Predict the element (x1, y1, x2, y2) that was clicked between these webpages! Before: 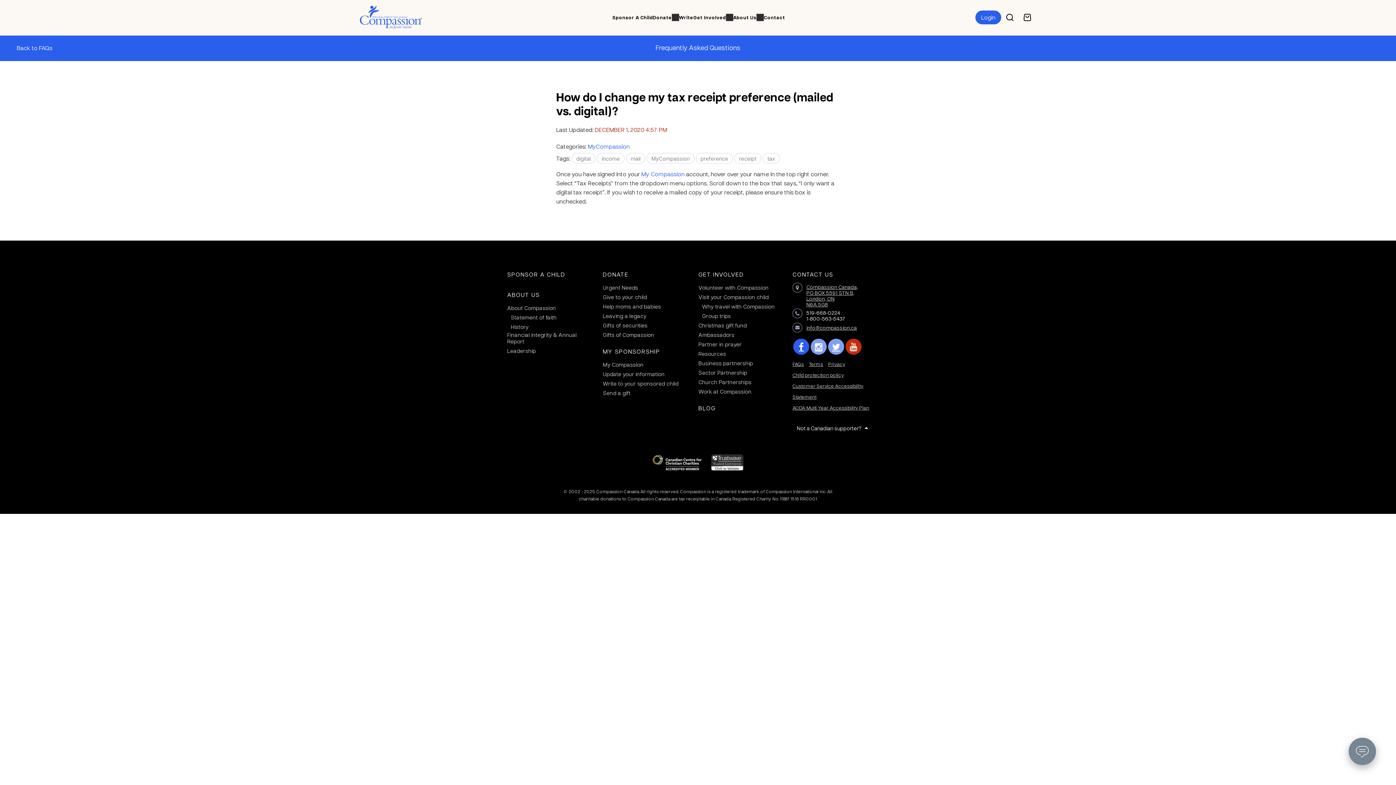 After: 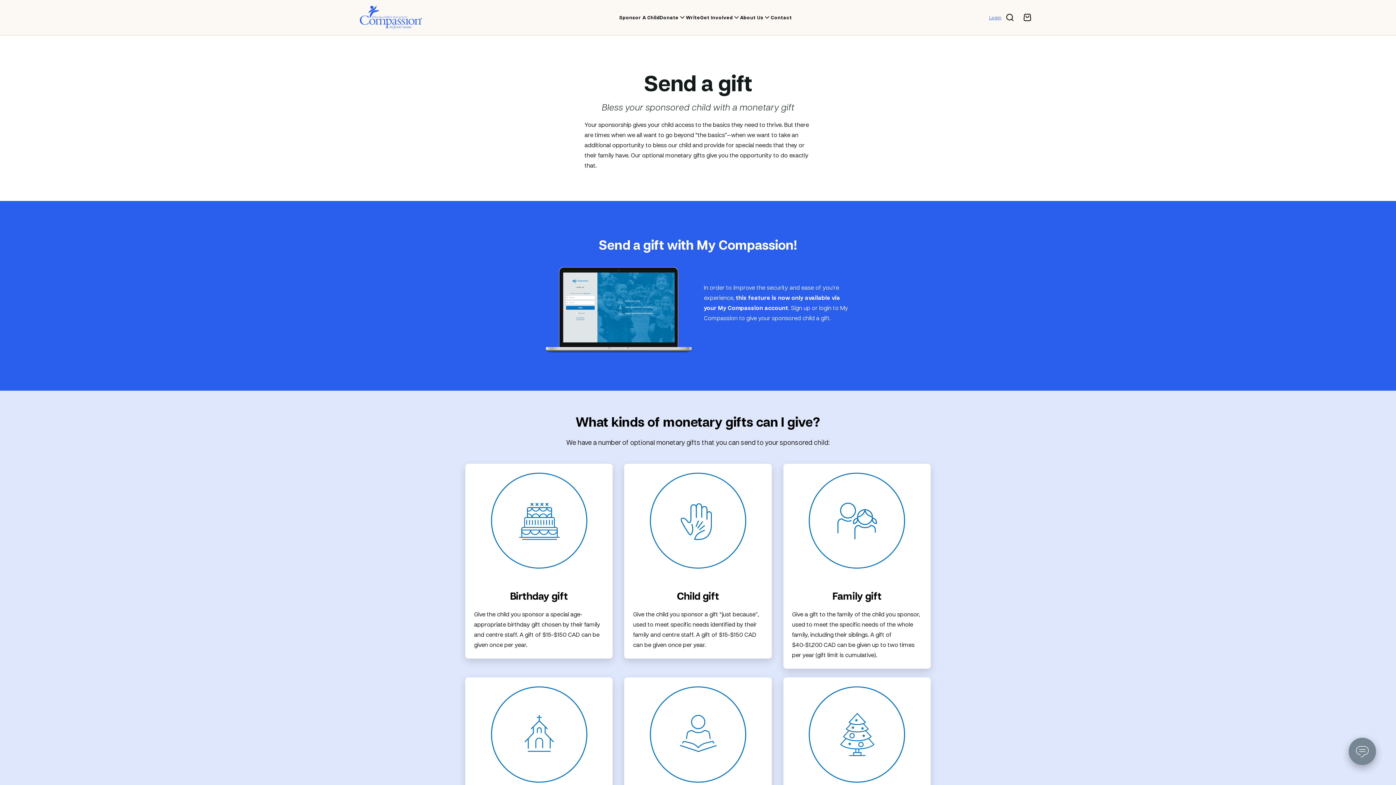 Action: bbox: (602, 293, 646, 300) label: Give to your child